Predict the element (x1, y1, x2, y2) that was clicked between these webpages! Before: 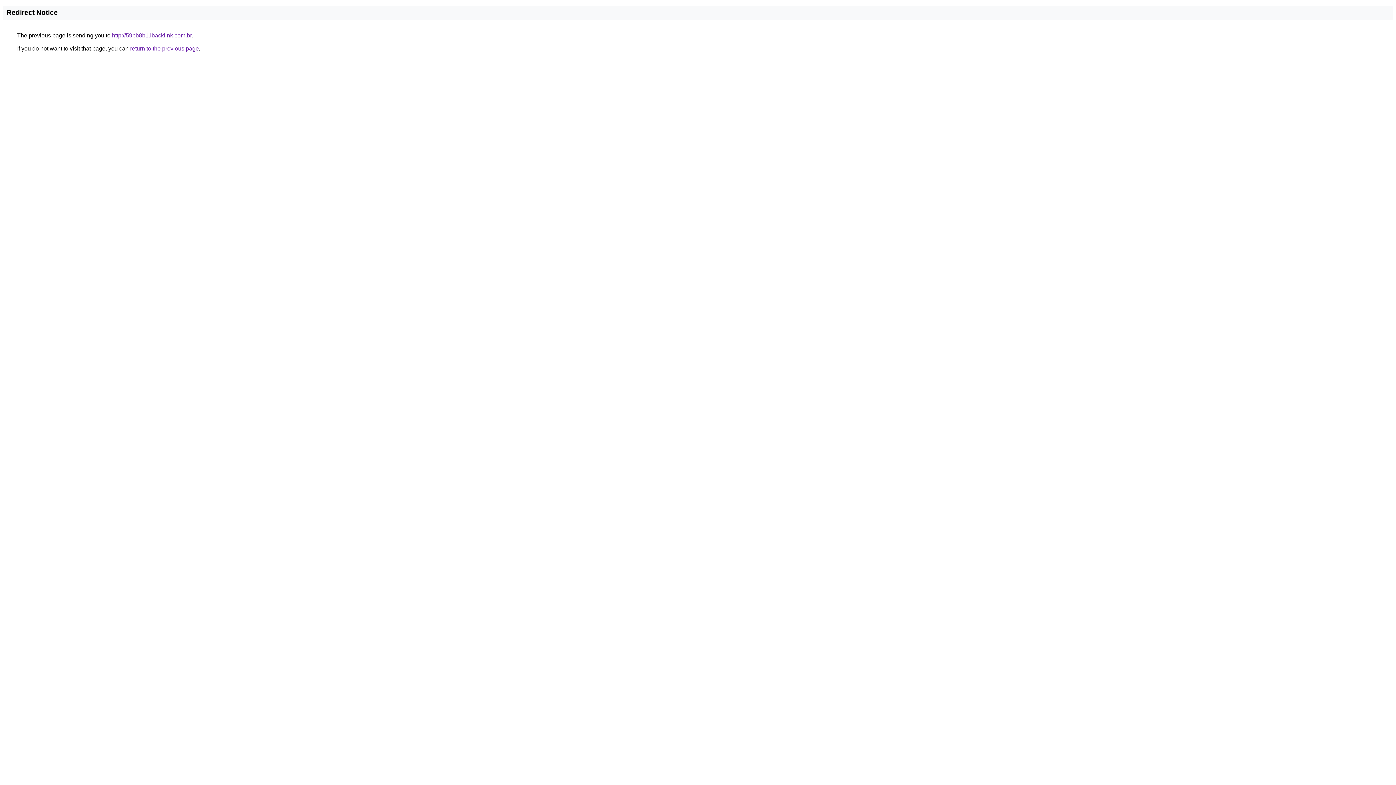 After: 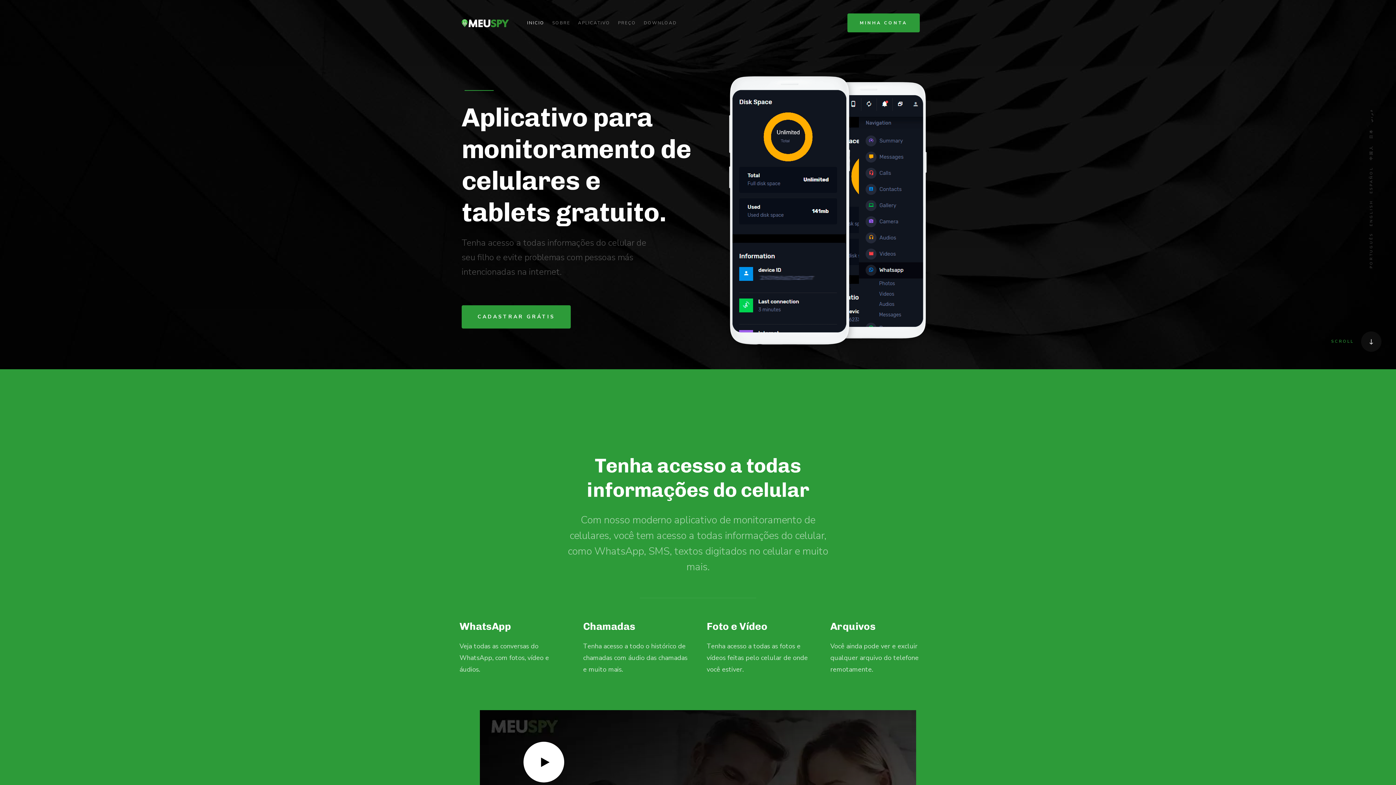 Action: label: http://59bb8b1.ibacklink.com.br bbox: (112, 32, 191, 38)